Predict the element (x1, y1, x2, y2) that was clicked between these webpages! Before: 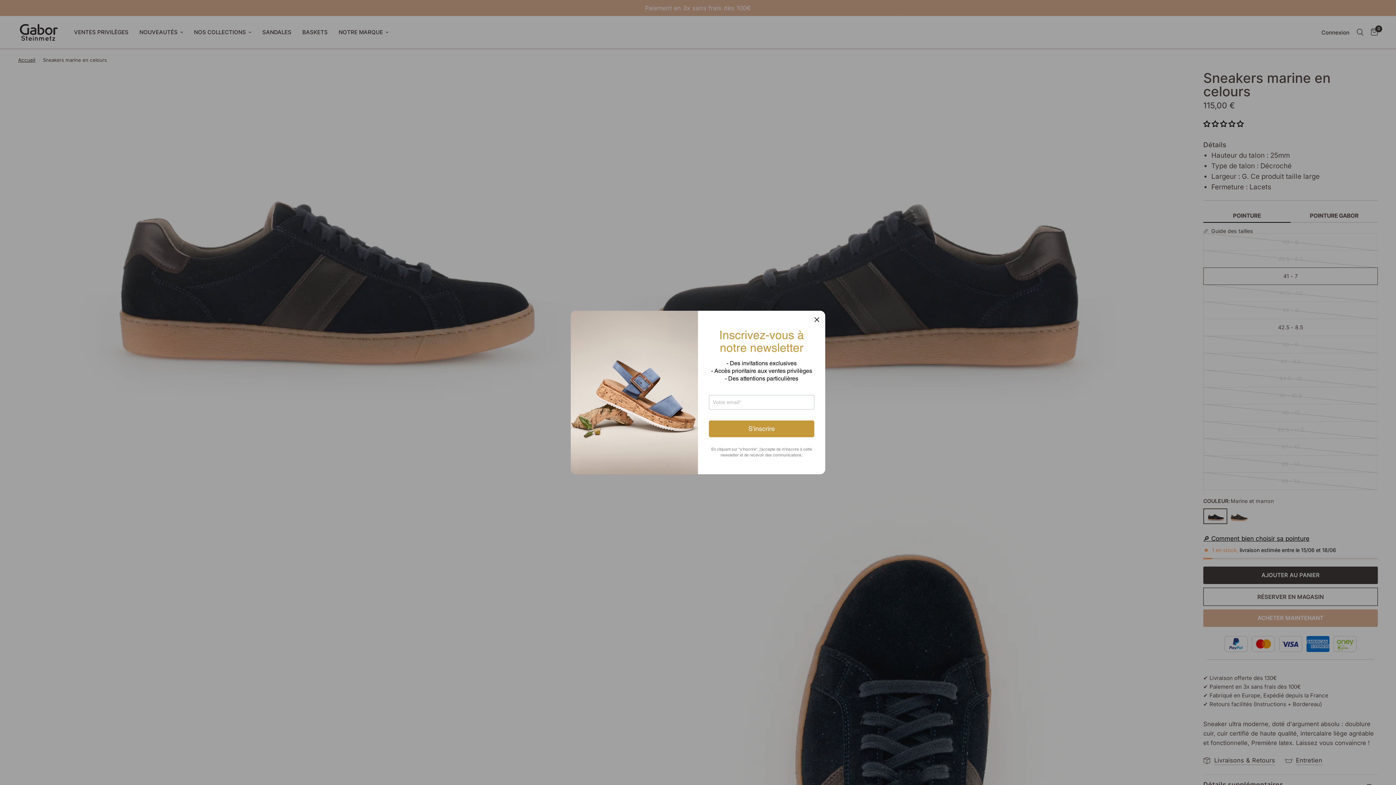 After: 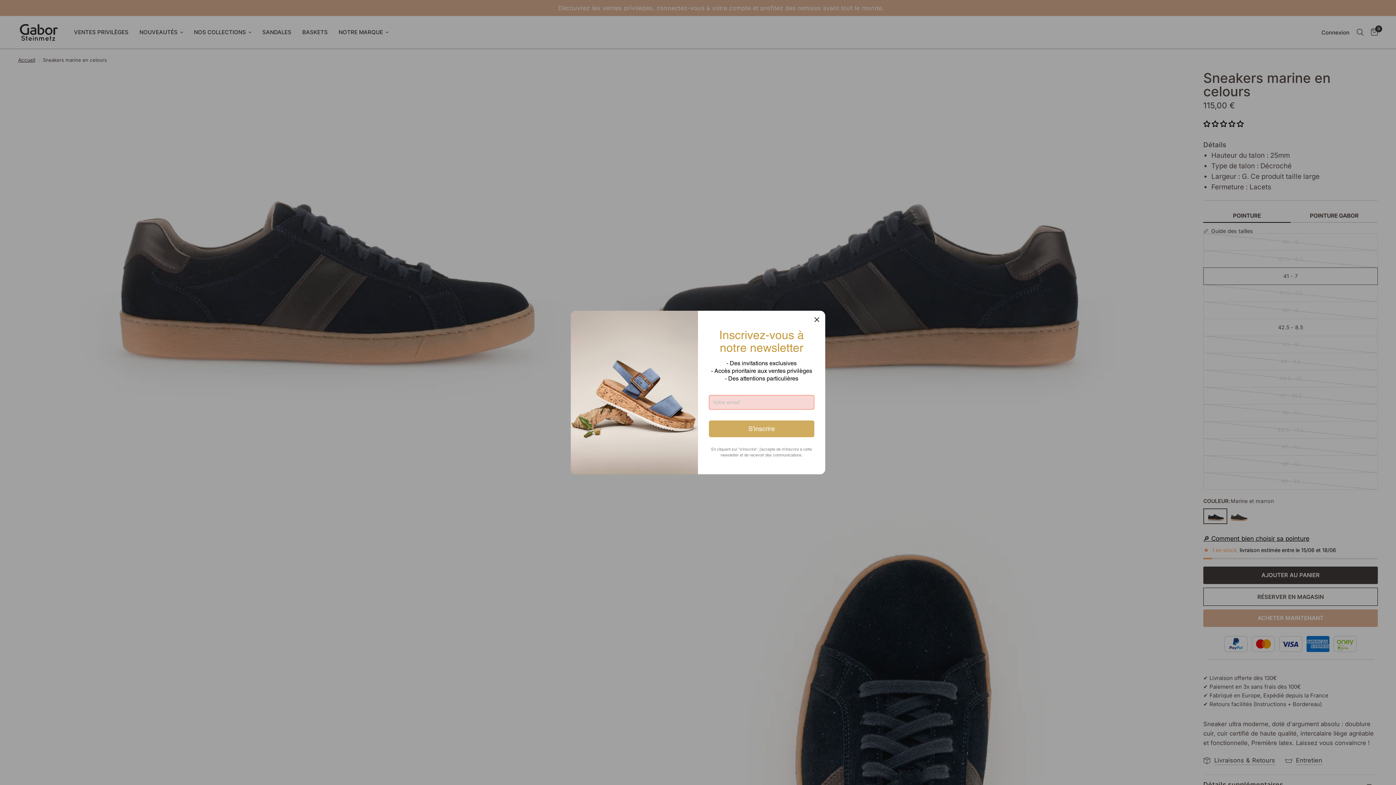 Action: bbox: (709, 420, 814, 437) label: S'inscrire